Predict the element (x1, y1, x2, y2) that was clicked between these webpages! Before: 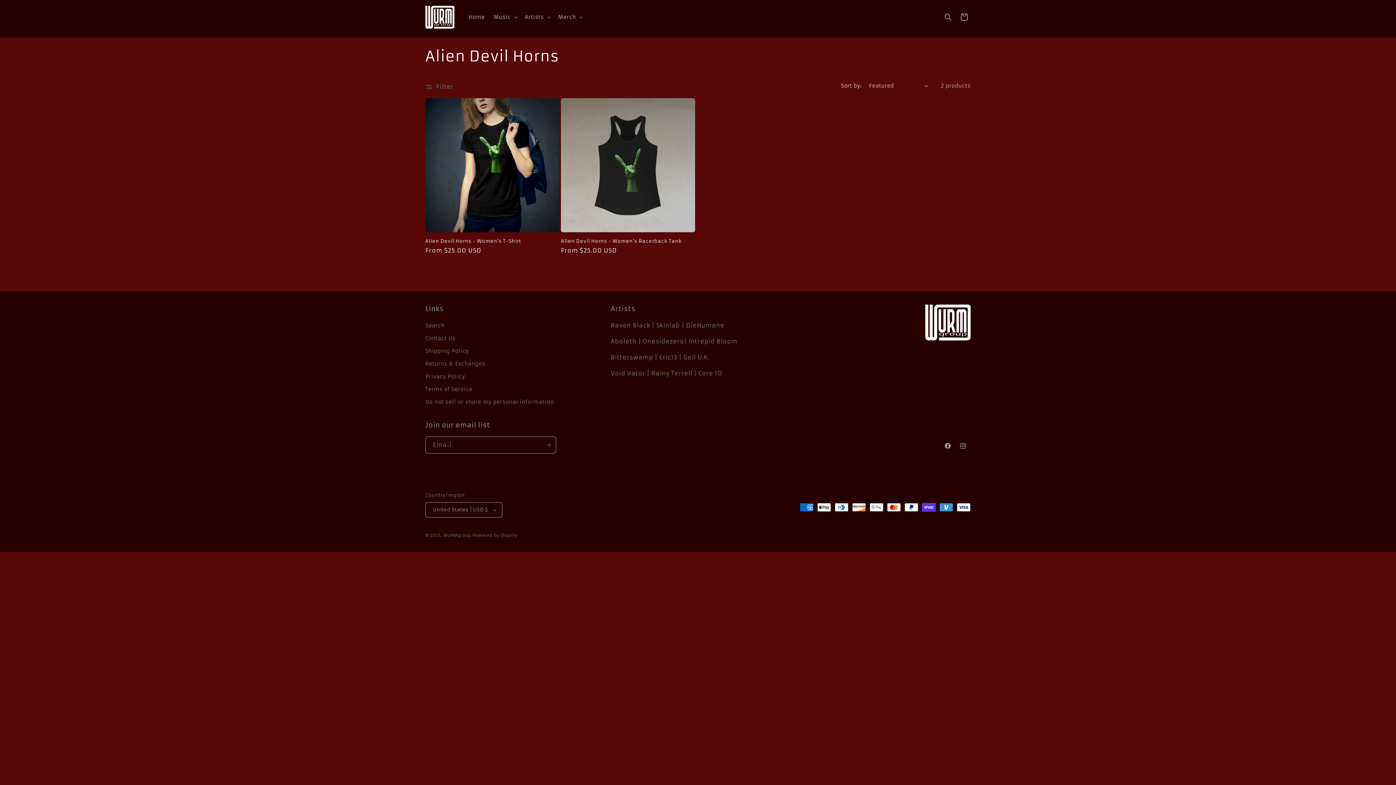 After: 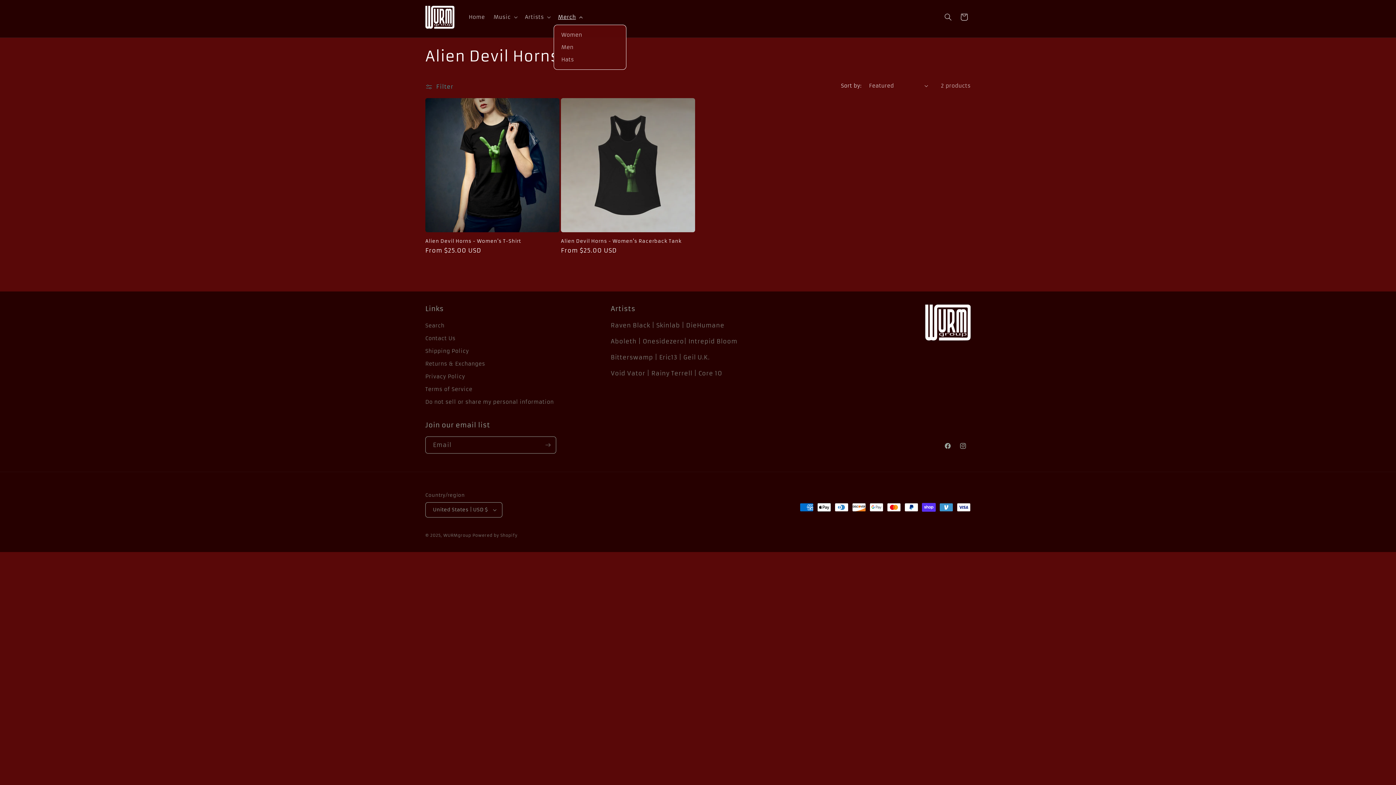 Action: label: Merch bbox: (553, 9, 585, 24)